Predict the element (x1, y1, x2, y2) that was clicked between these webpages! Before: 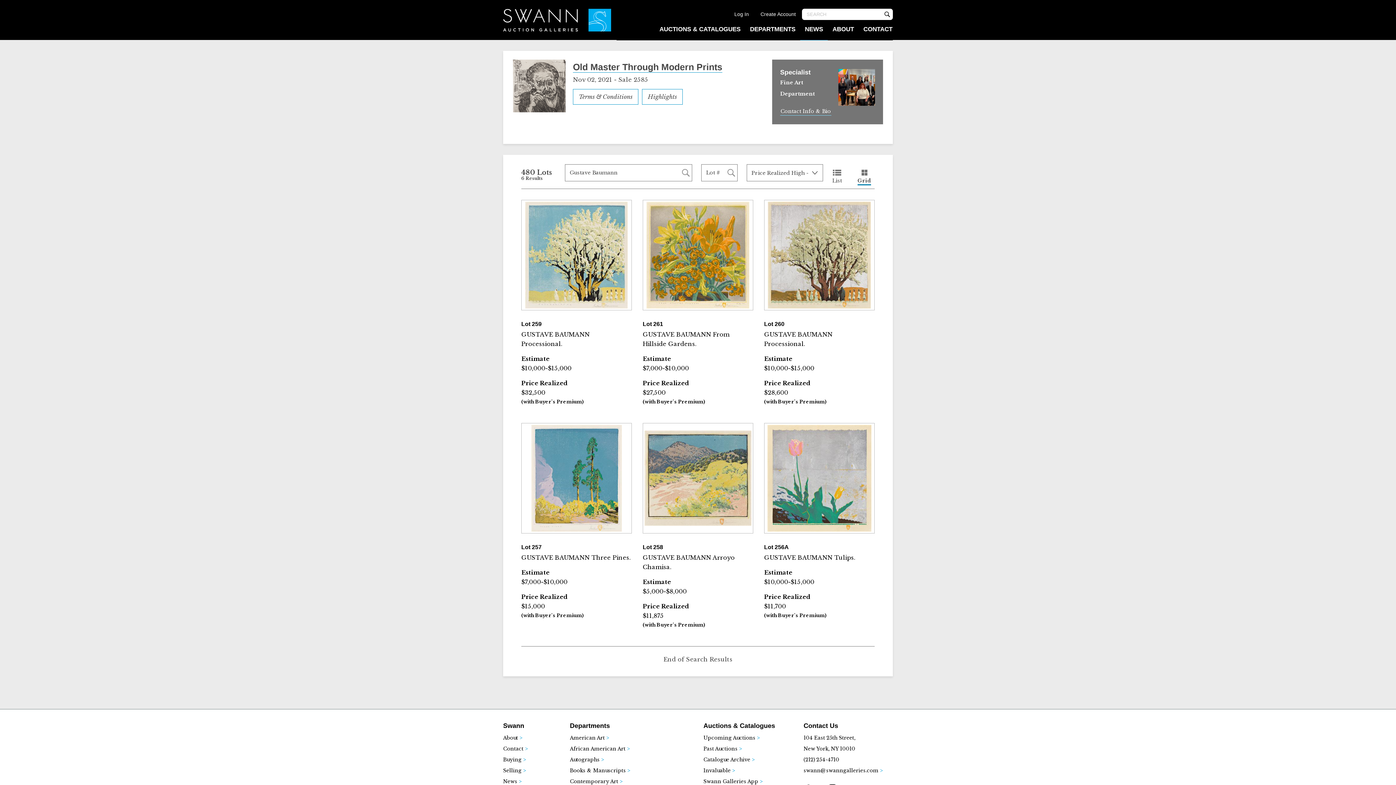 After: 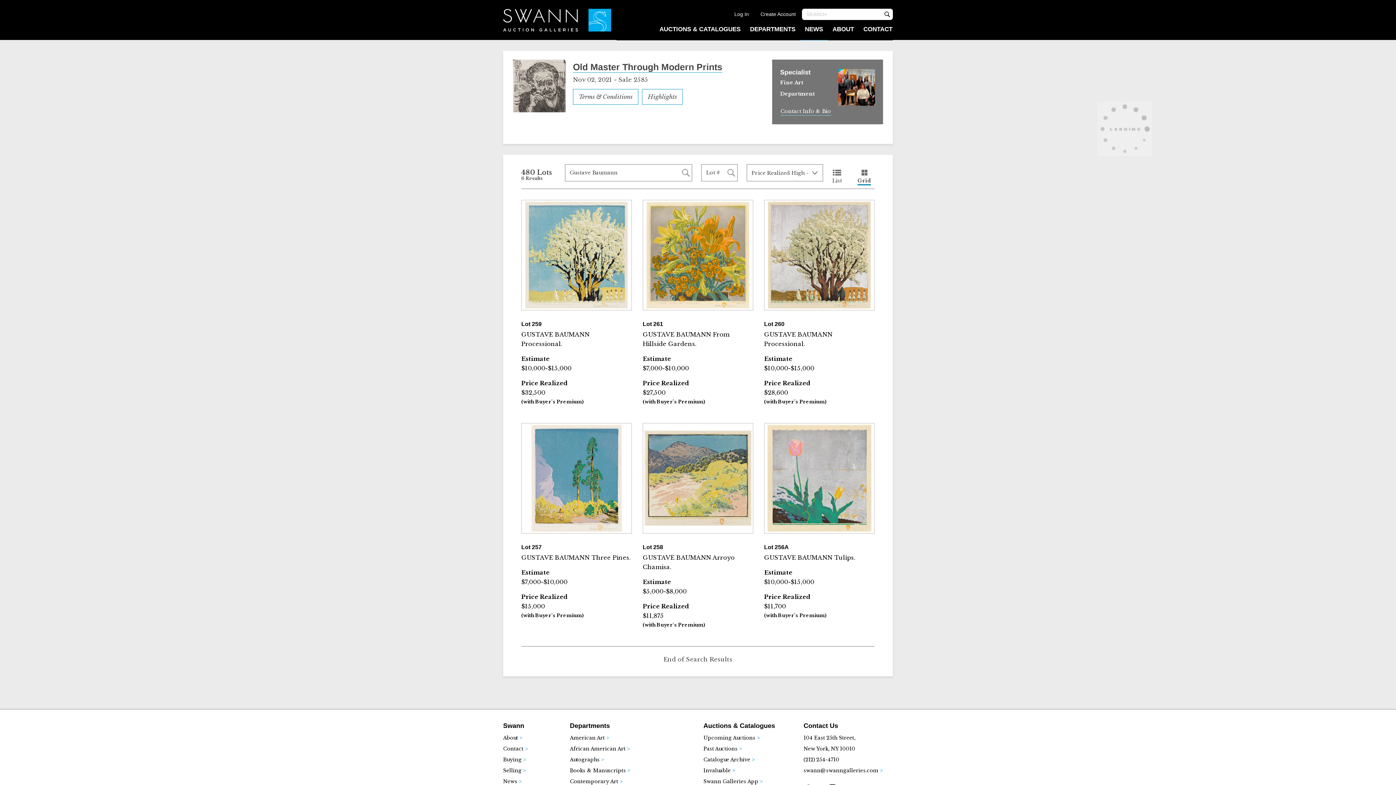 Action: label: Search bbox: (881, 8, 893, 20)